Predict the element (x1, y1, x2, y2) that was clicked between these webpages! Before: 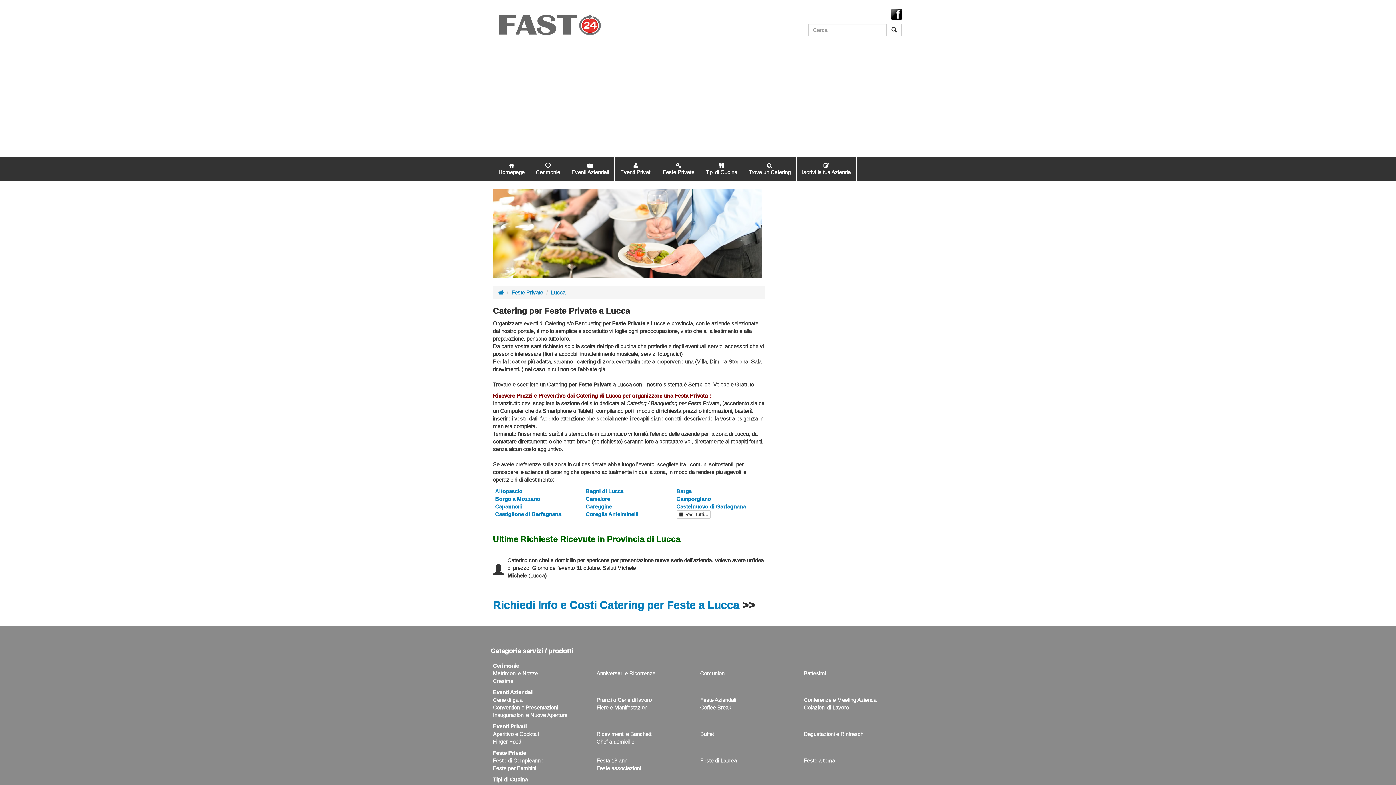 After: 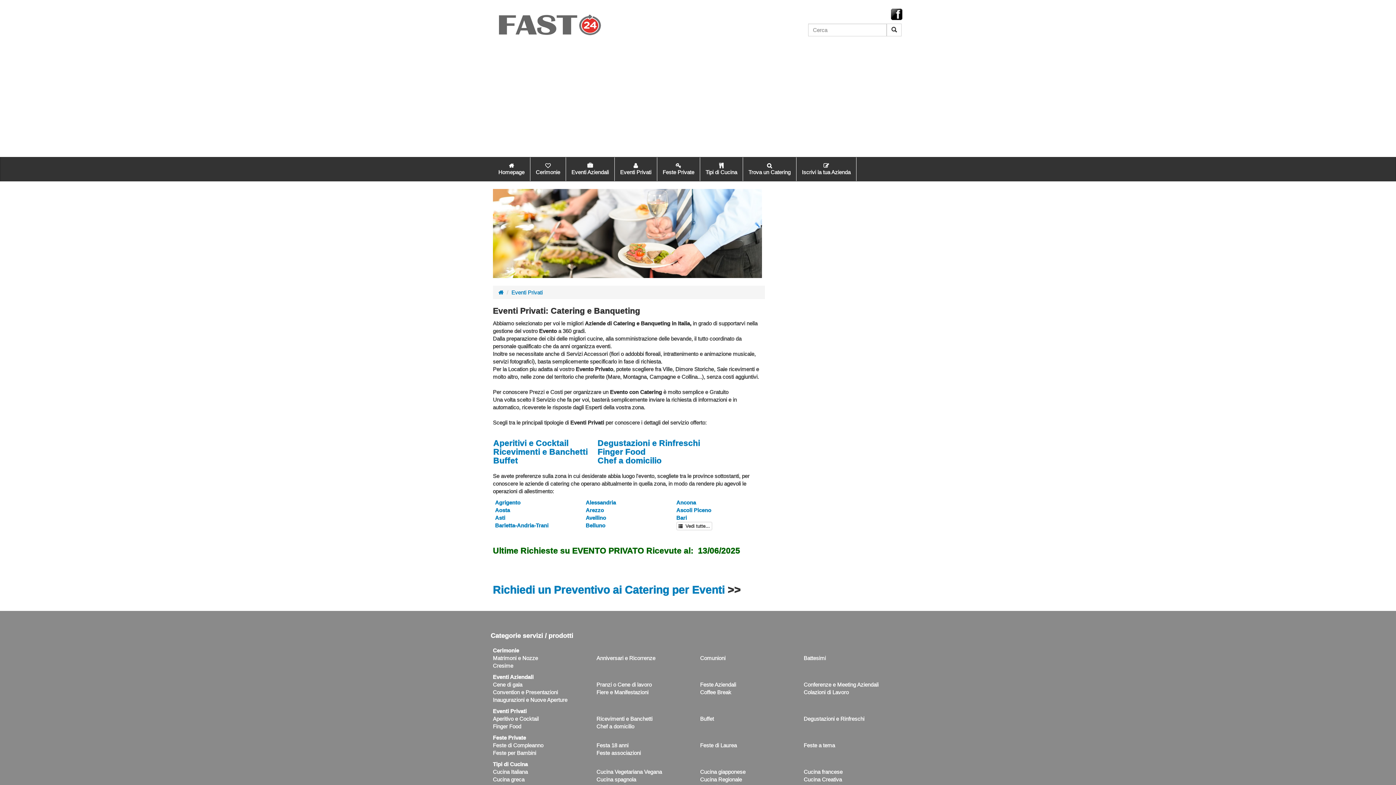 Action: bbox: (614, 157, 657, 181) label: Eventi Privati